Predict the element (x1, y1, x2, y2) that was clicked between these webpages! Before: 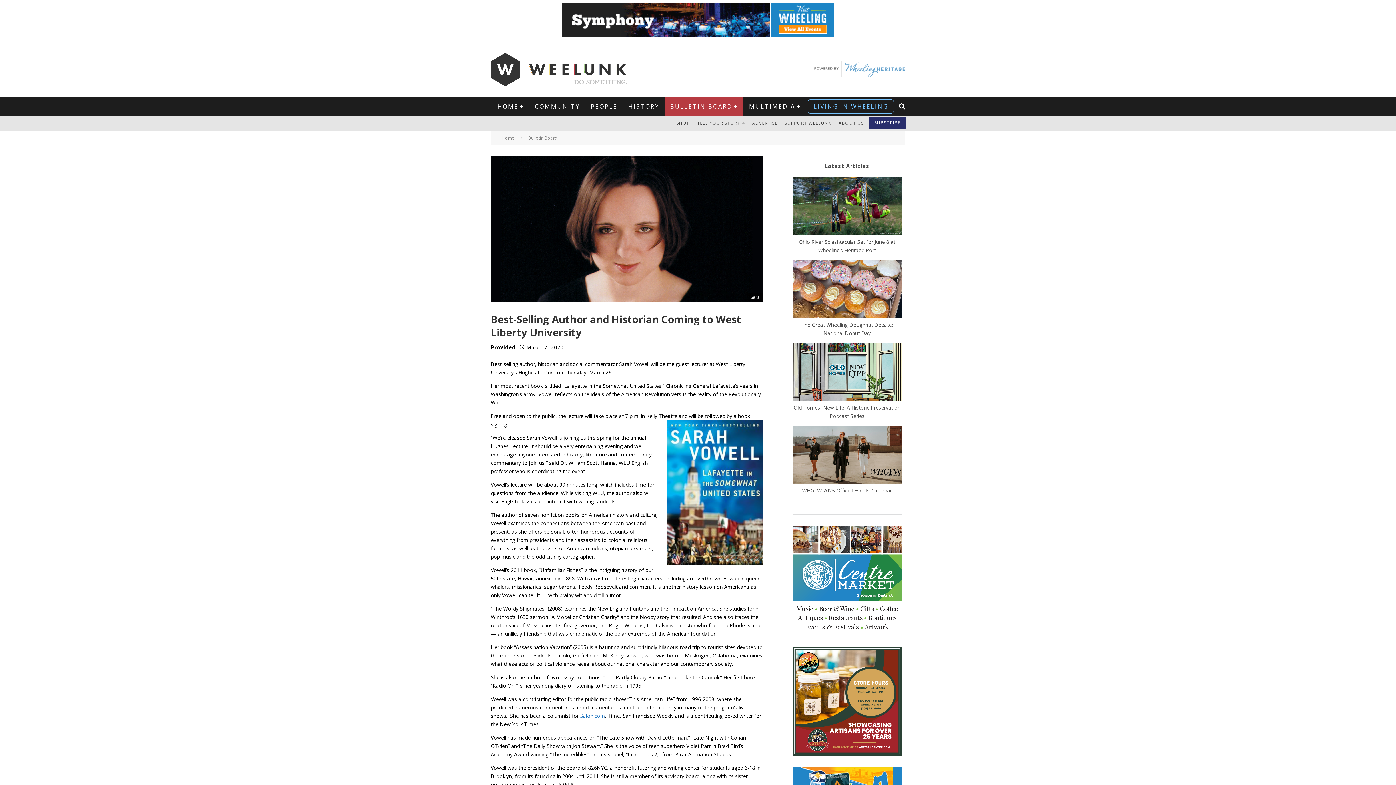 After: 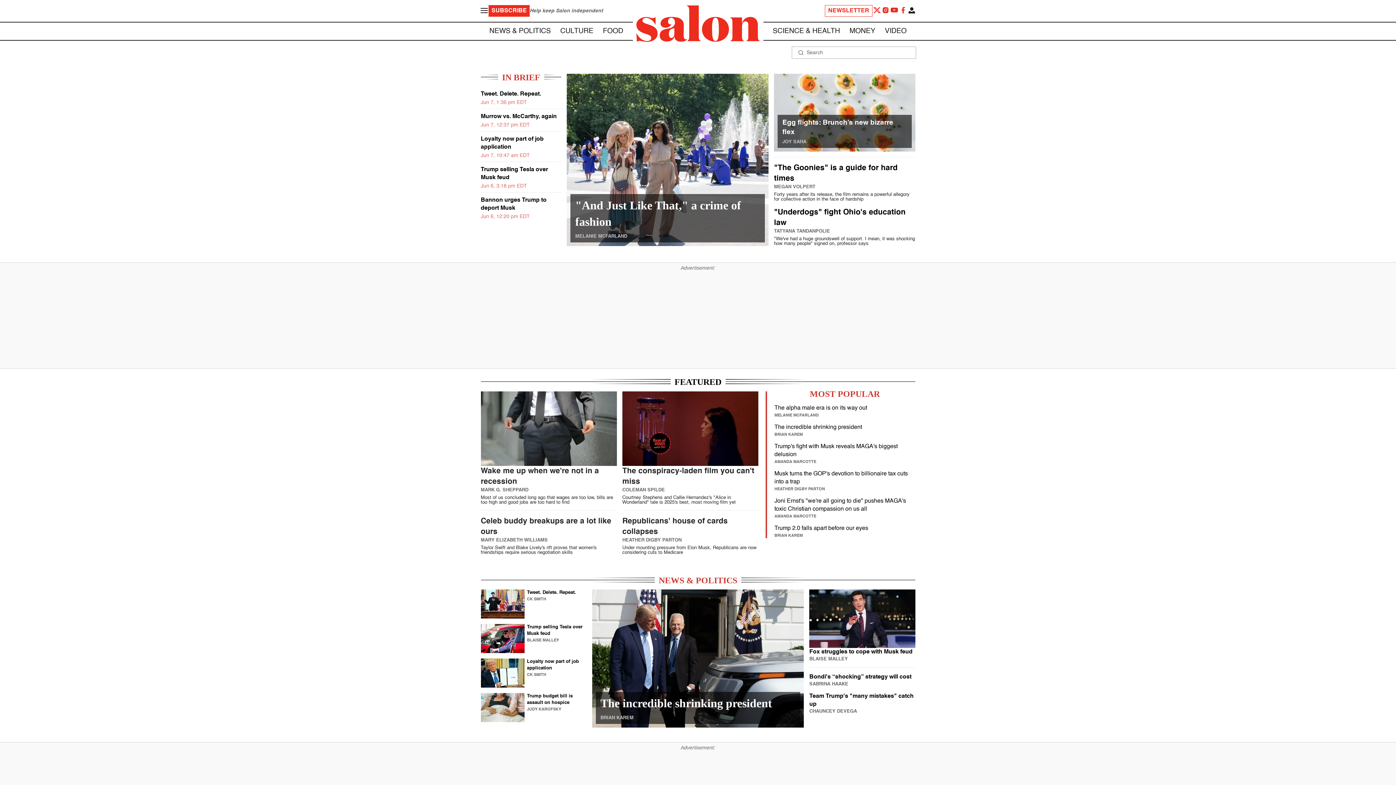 Action: bbox: (580, 712, 605, 719) label: Salon.com